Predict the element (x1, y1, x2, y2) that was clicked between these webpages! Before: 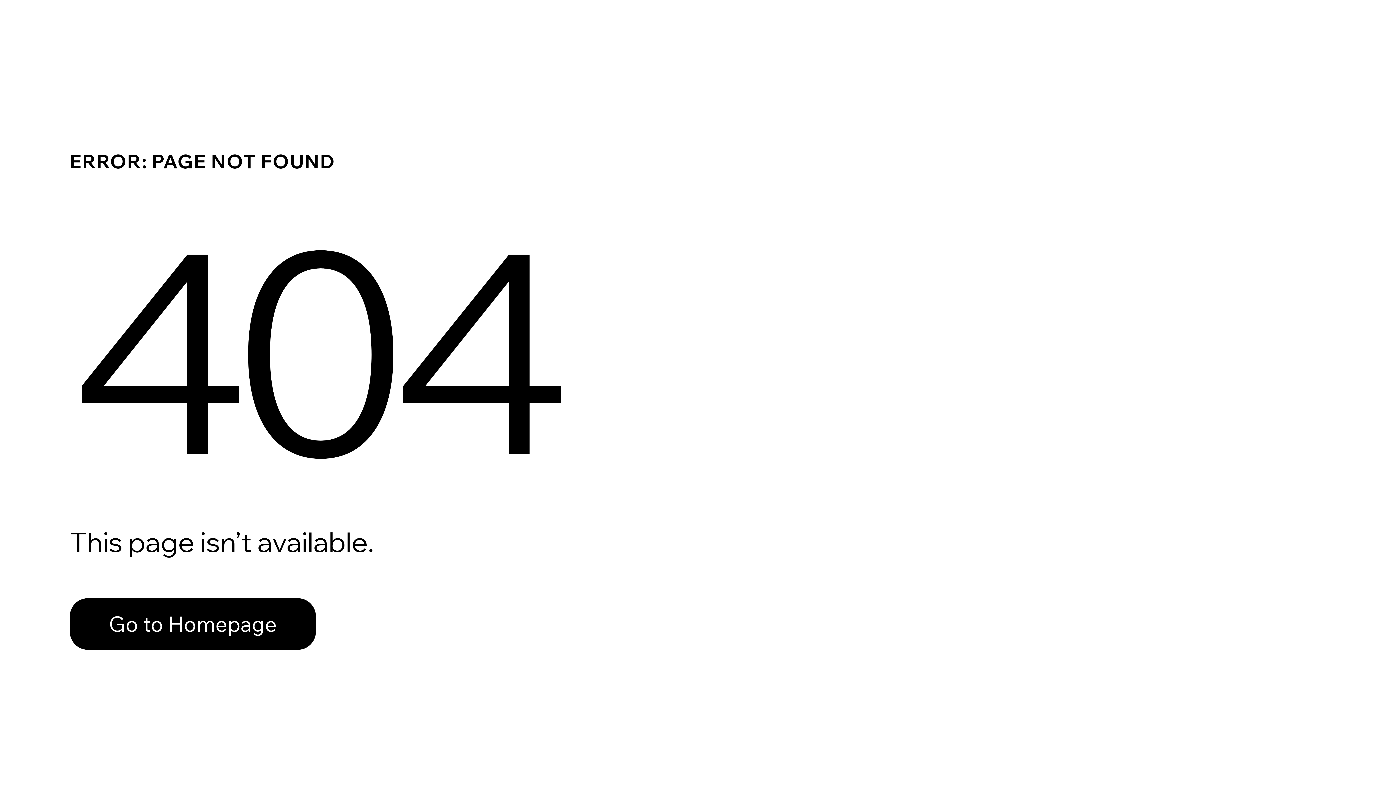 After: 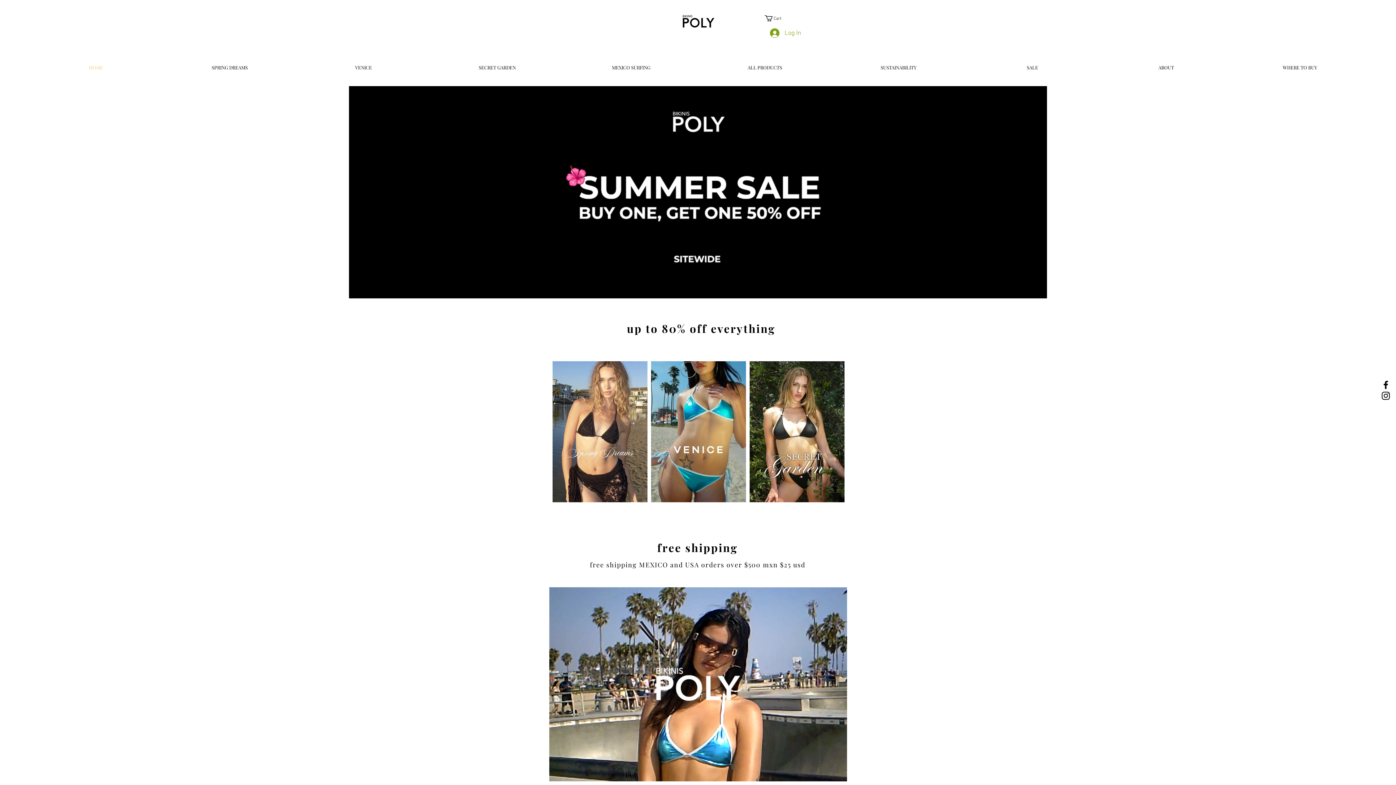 Action: label: Go to Homepage bbox: (69, 582, 768, 659)